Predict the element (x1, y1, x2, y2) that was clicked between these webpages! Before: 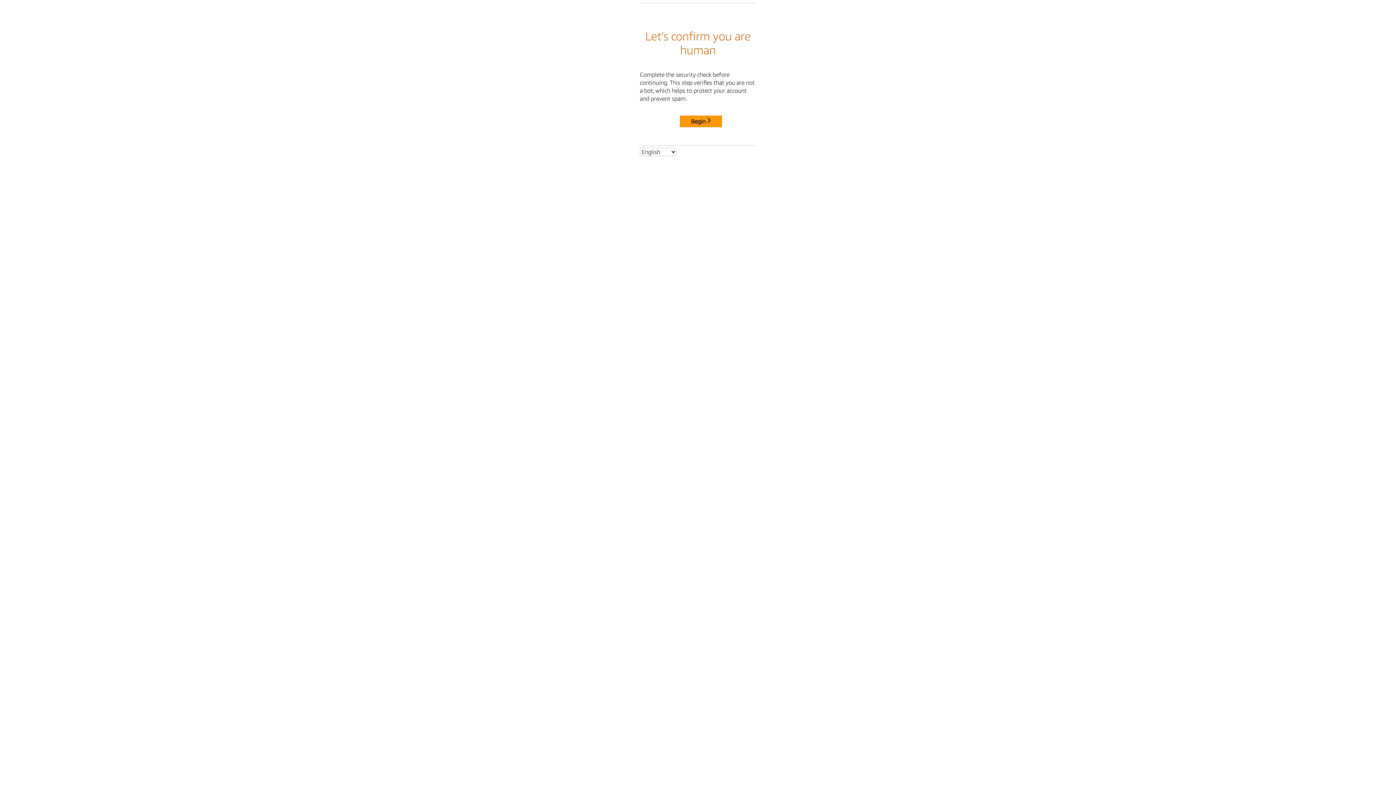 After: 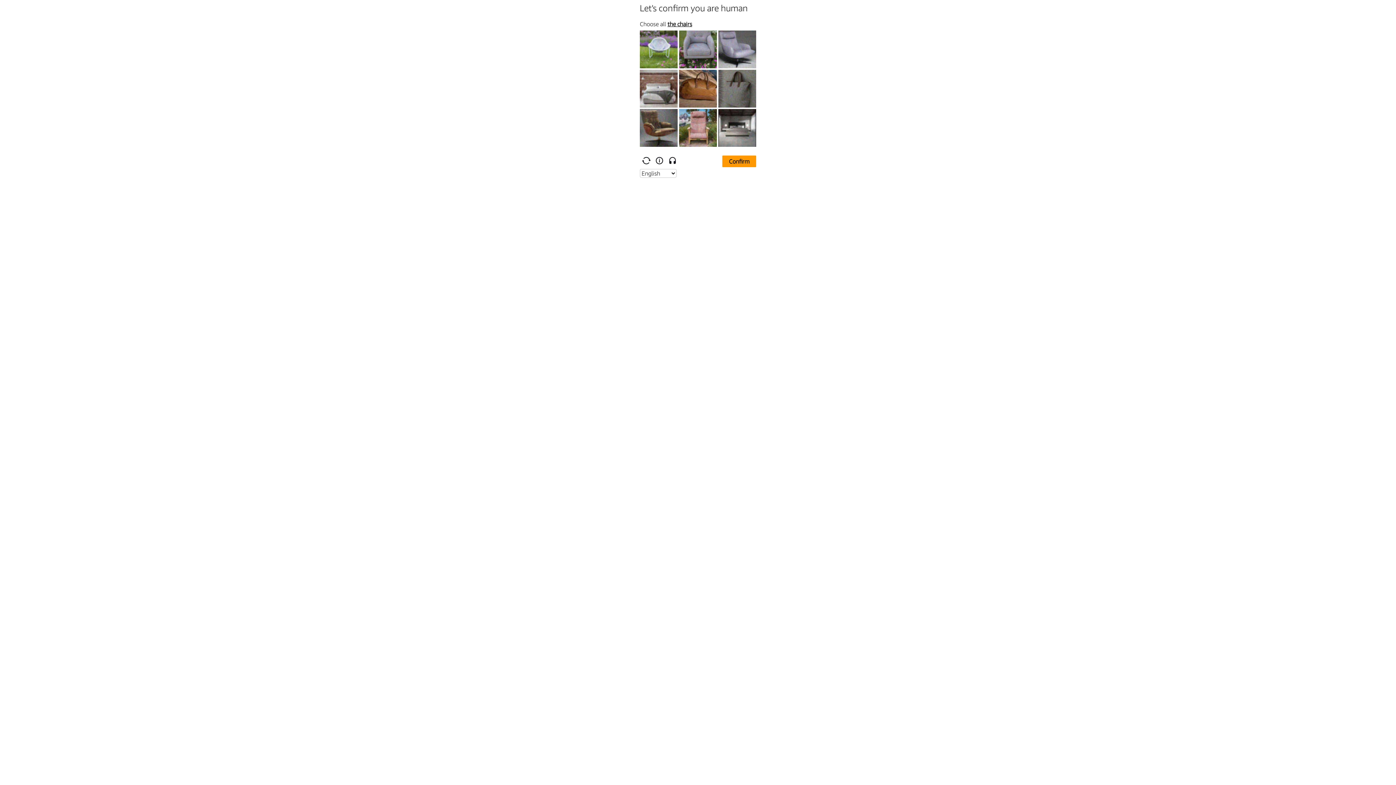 Action: label: Begin bbox: (680, 115, 722, 127)